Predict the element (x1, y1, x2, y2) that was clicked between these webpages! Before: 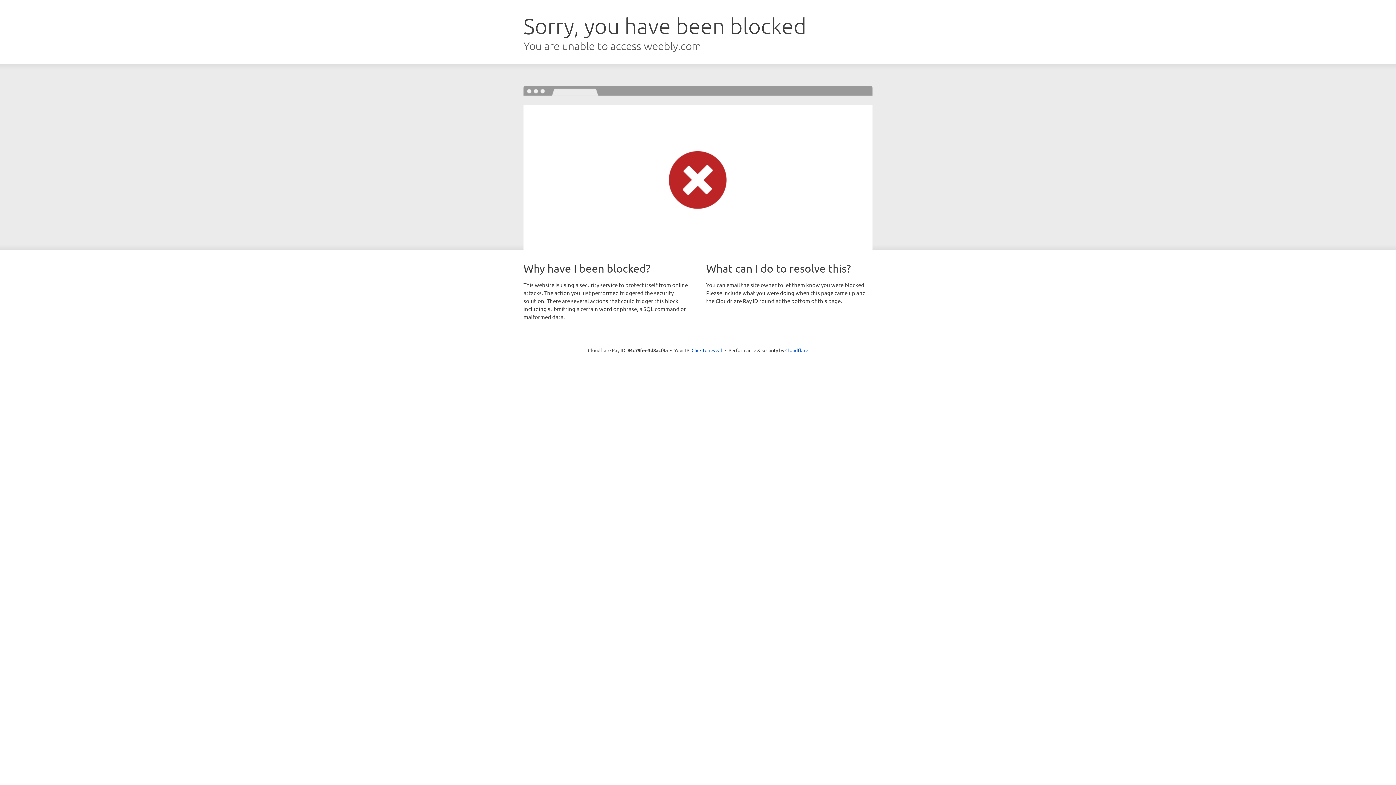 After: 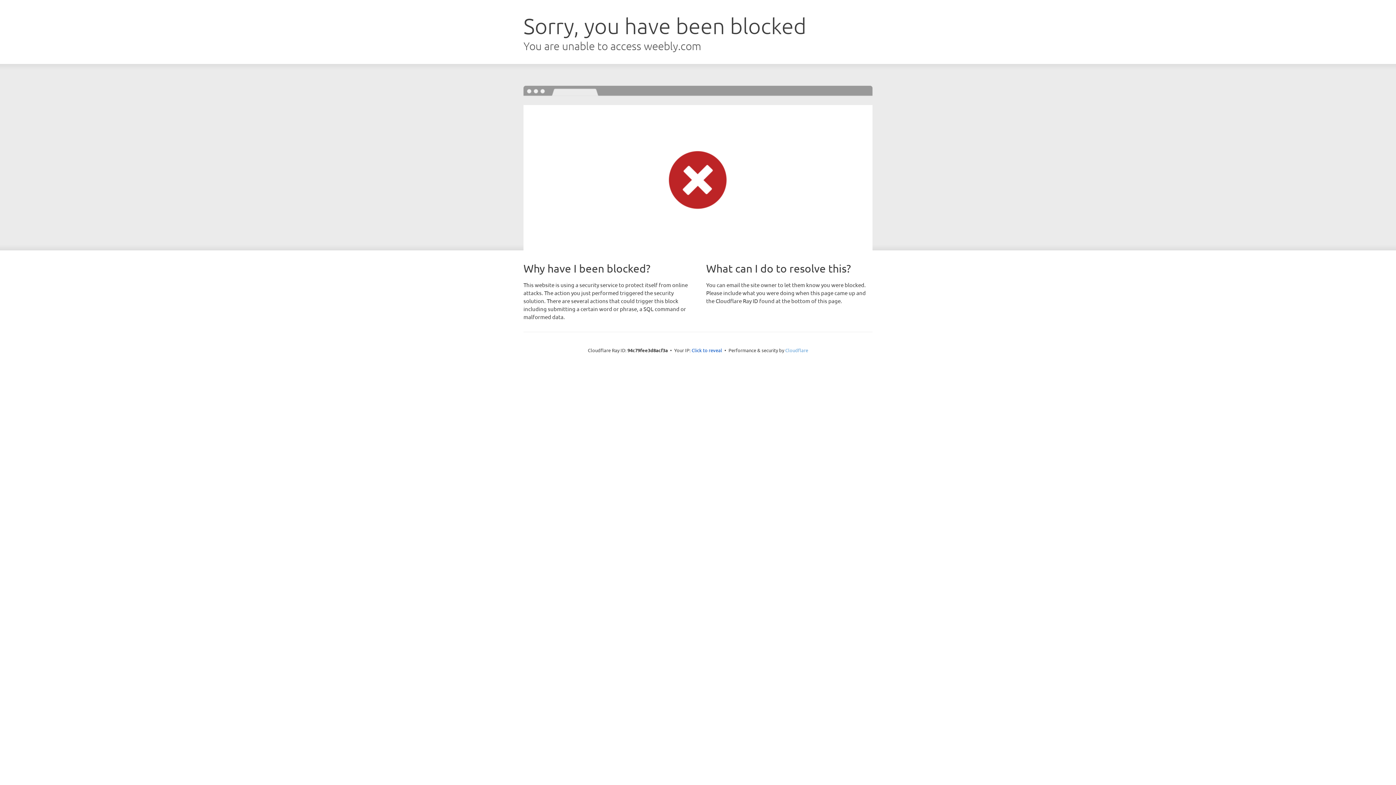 Action: label: Cloudflare bbox: (785, 347, 808, 353)